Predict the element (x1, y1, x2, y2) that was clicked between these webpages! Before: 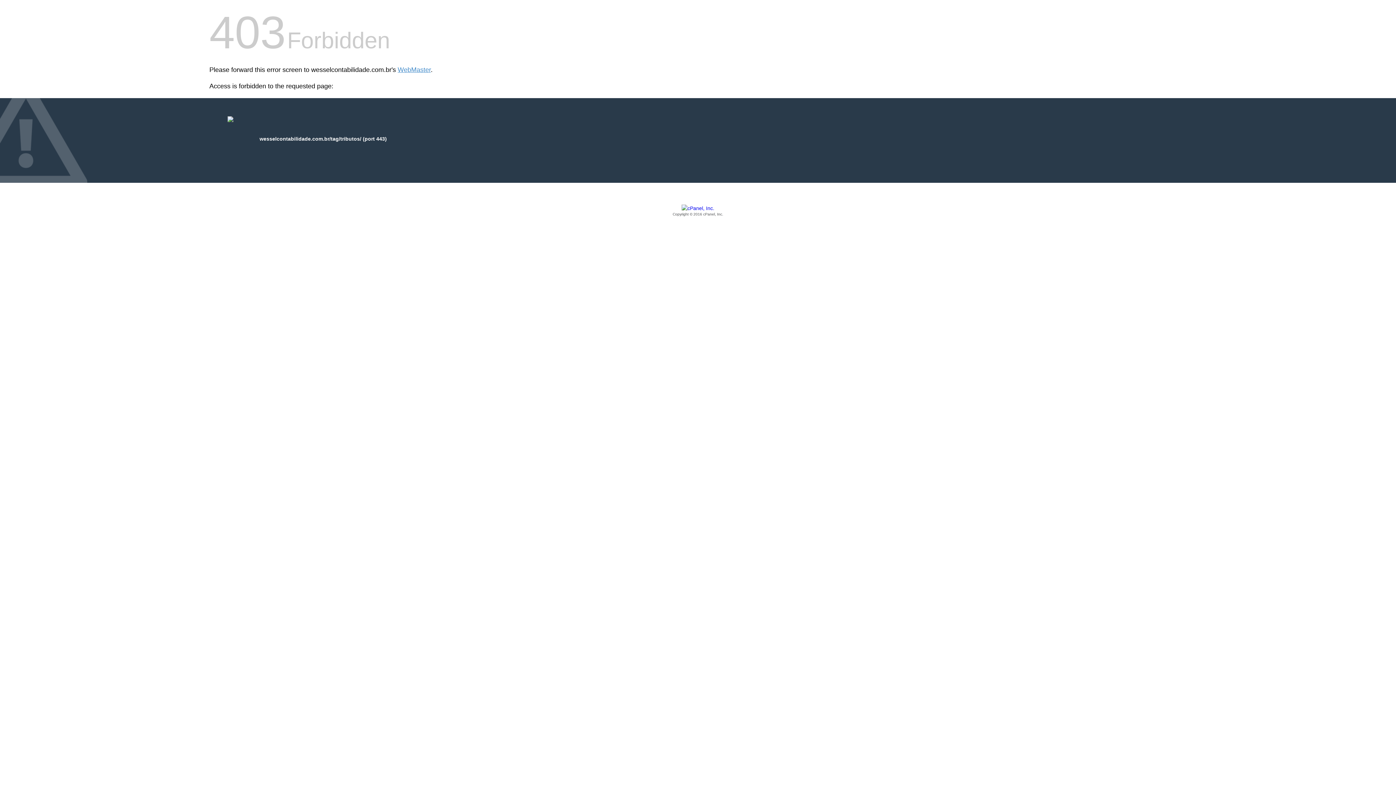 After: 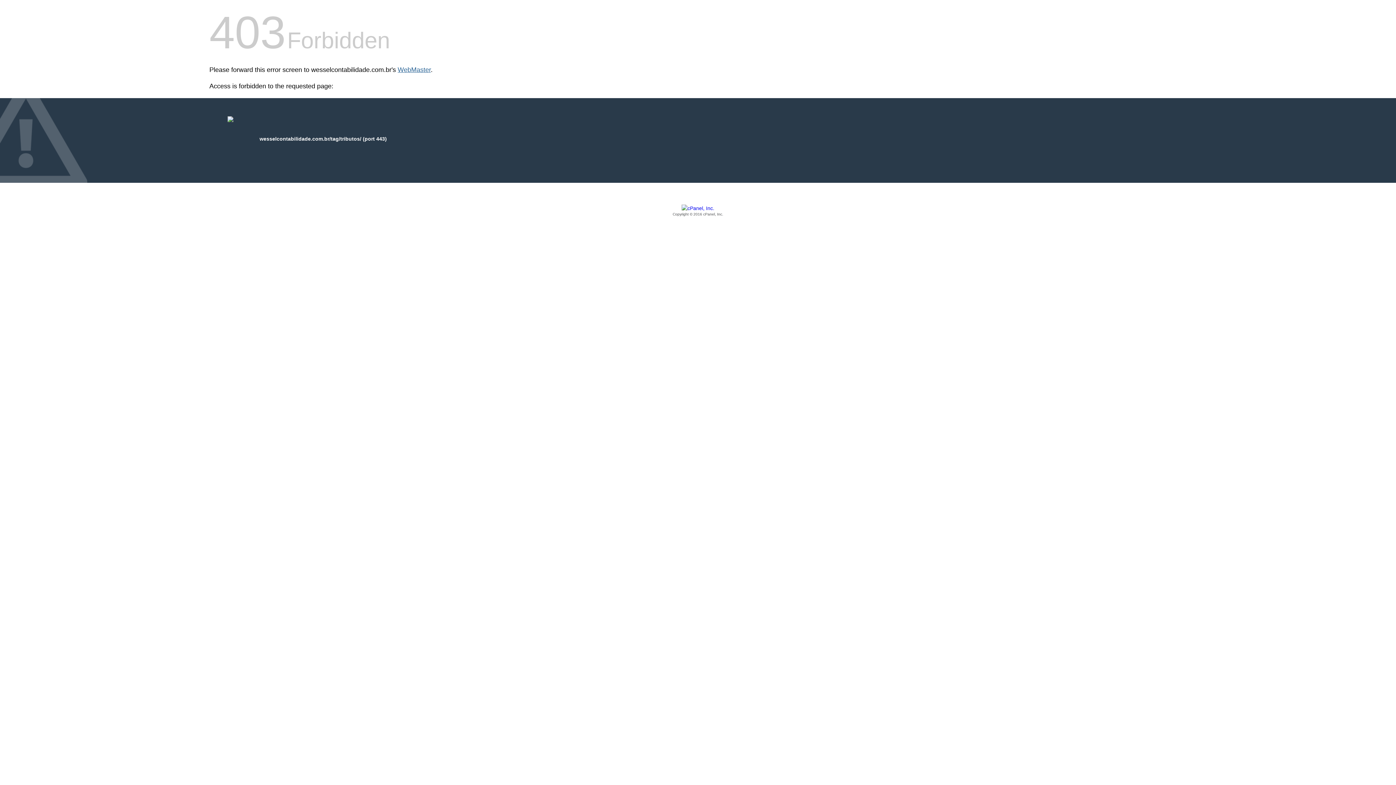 Action: bbox: (397, 66, 430, 73) label: WebMaster